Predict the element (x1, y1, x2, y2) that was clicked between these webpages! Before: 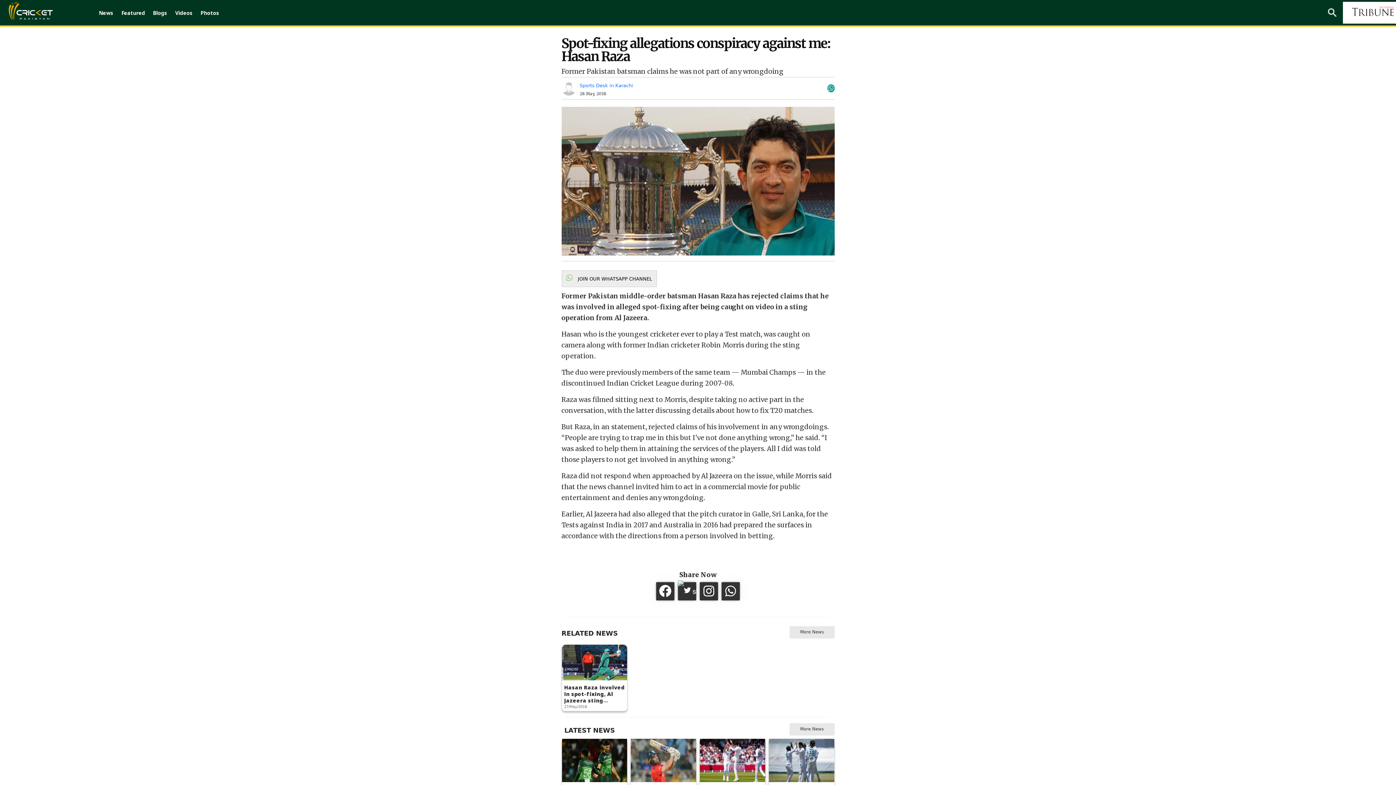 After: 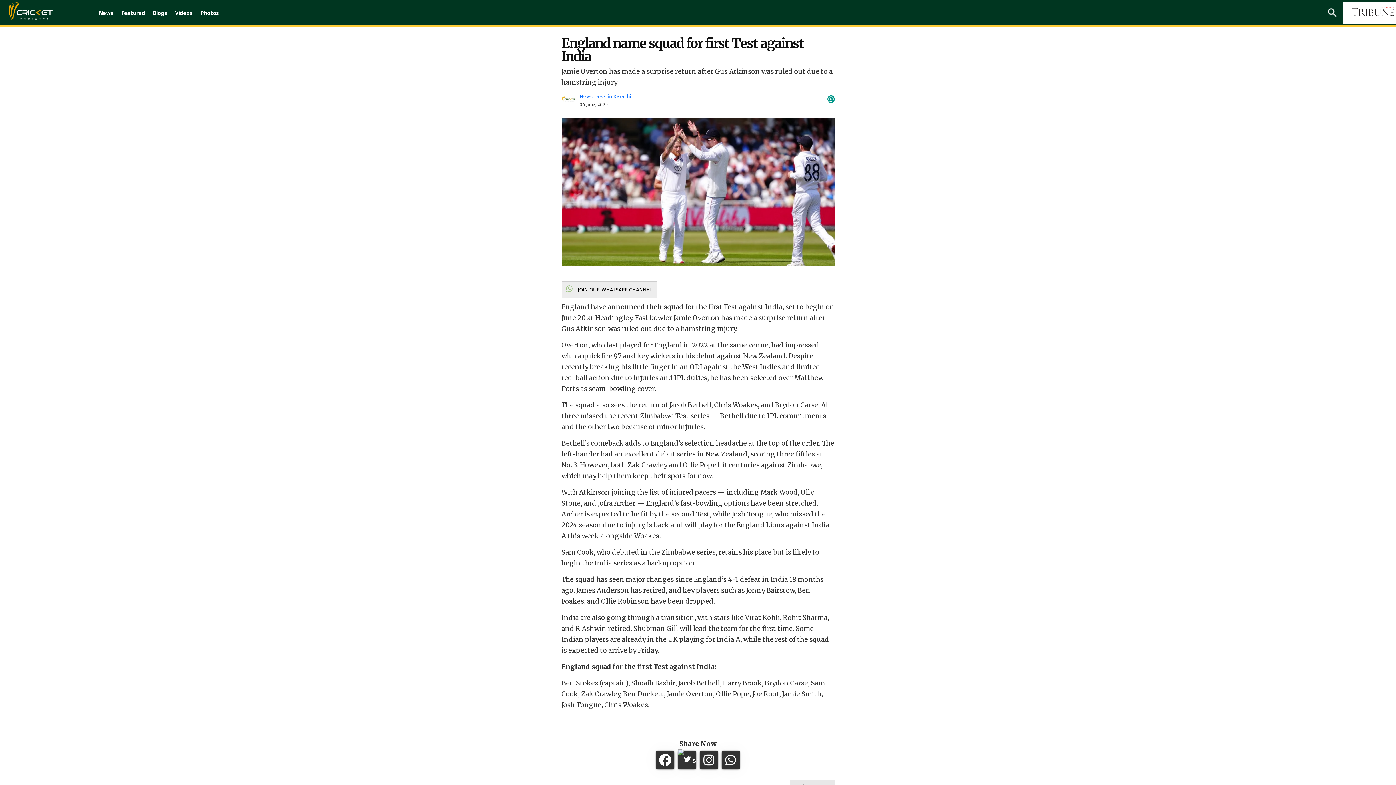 Action: label: England name squad for first Test against India

06/Jun/2025 bbox: (700, 739, 765, 812)